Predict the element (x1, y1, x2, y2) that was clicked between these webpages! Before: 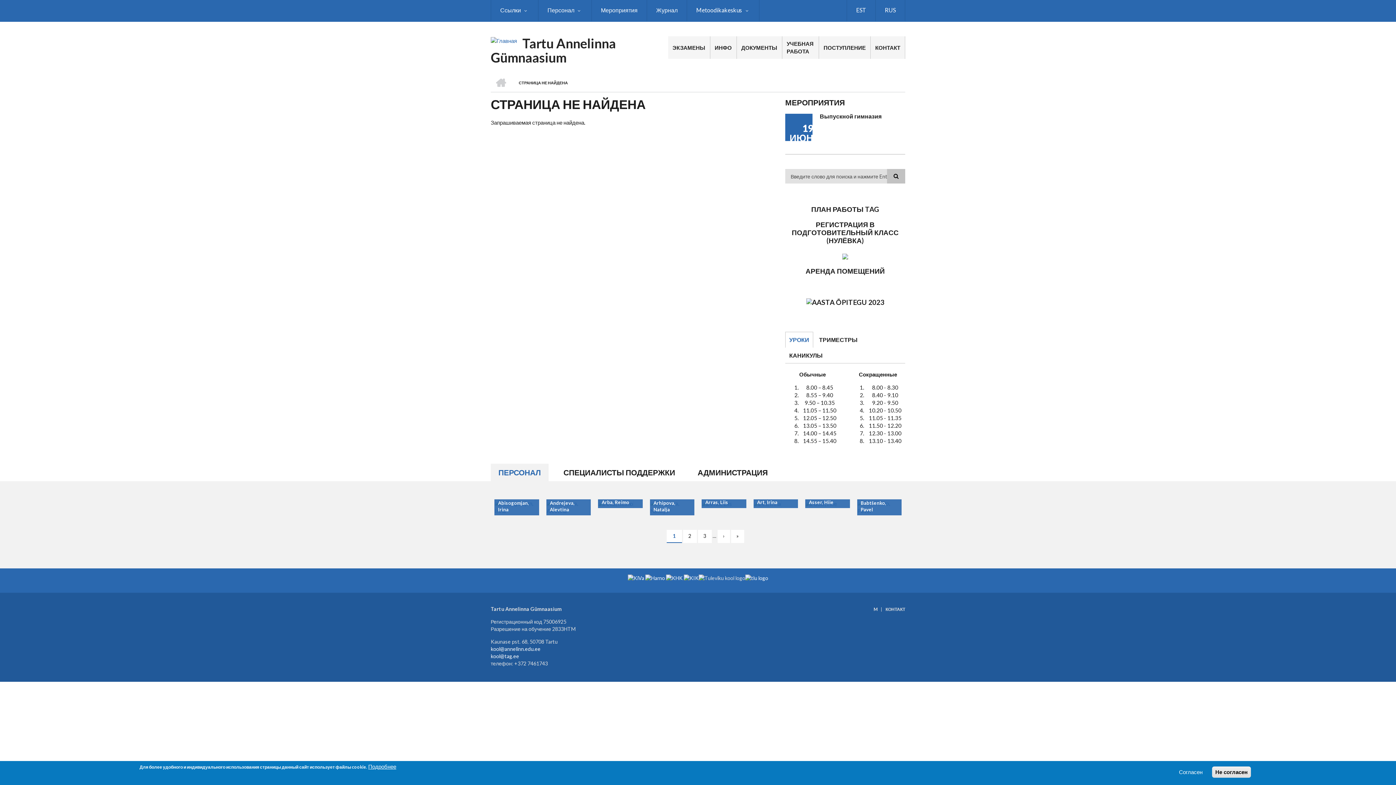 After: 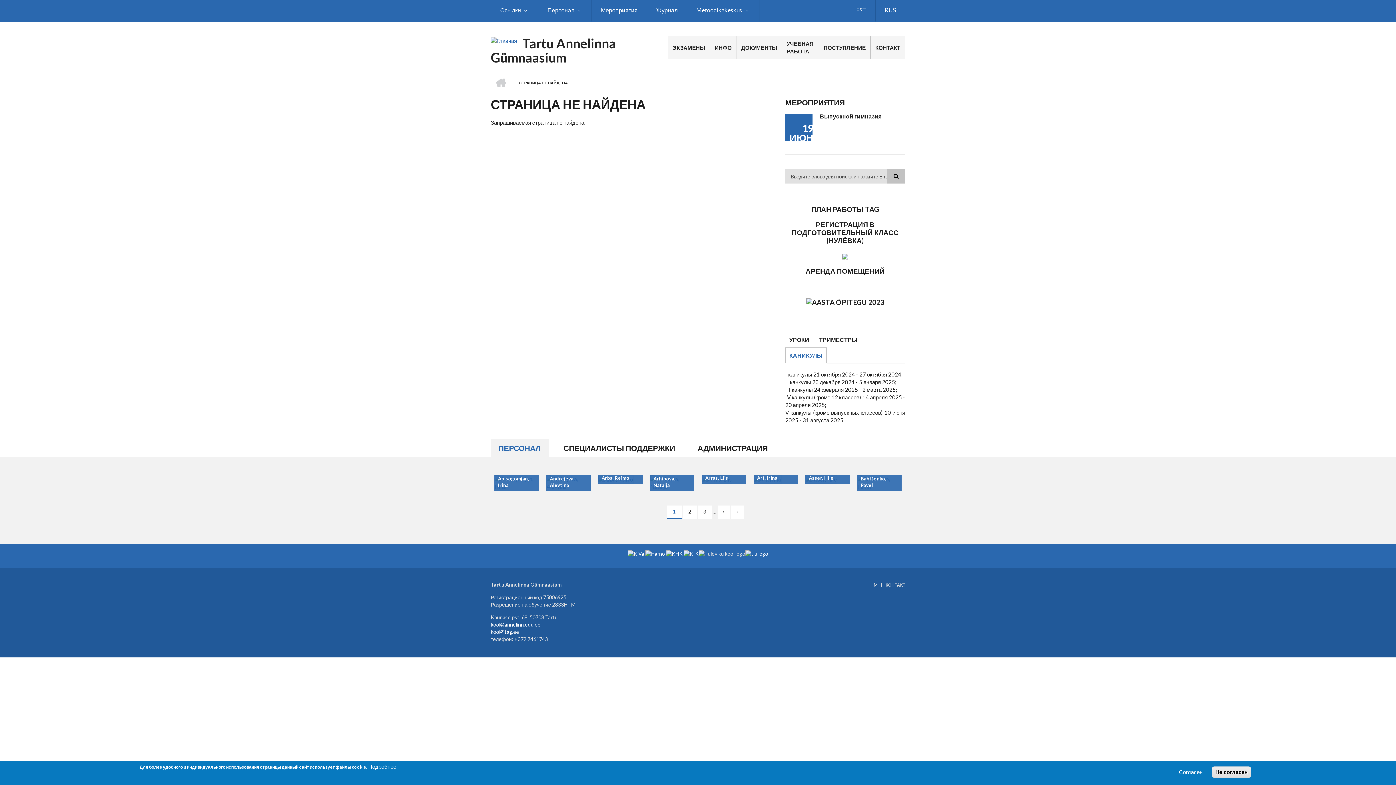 Action: bbox: (785, 347, 826, 363) label: КАНИКУЛЫ